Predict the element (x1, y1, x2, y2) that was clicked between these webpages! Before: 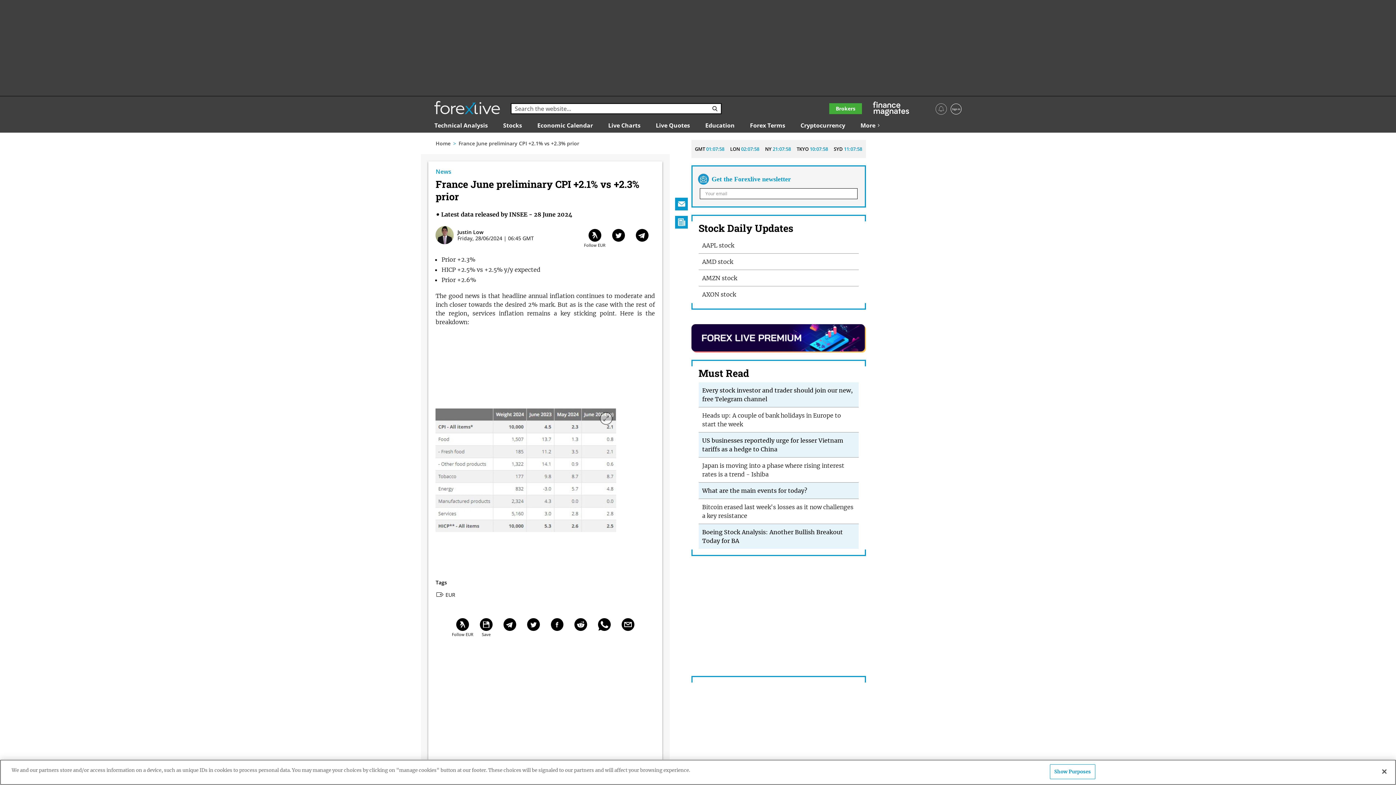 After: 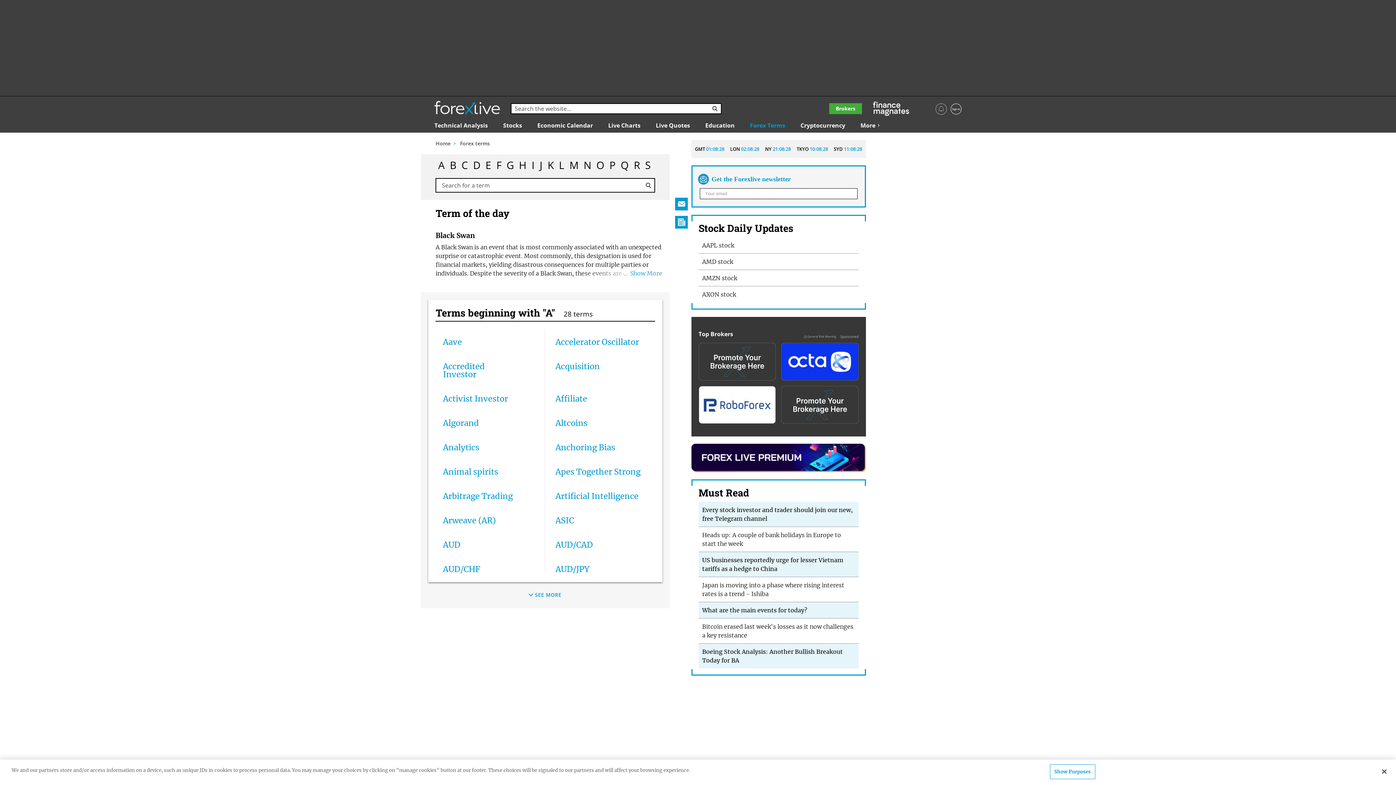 Action: label: Forex Terms bbox: (750, 122, 785, 128)